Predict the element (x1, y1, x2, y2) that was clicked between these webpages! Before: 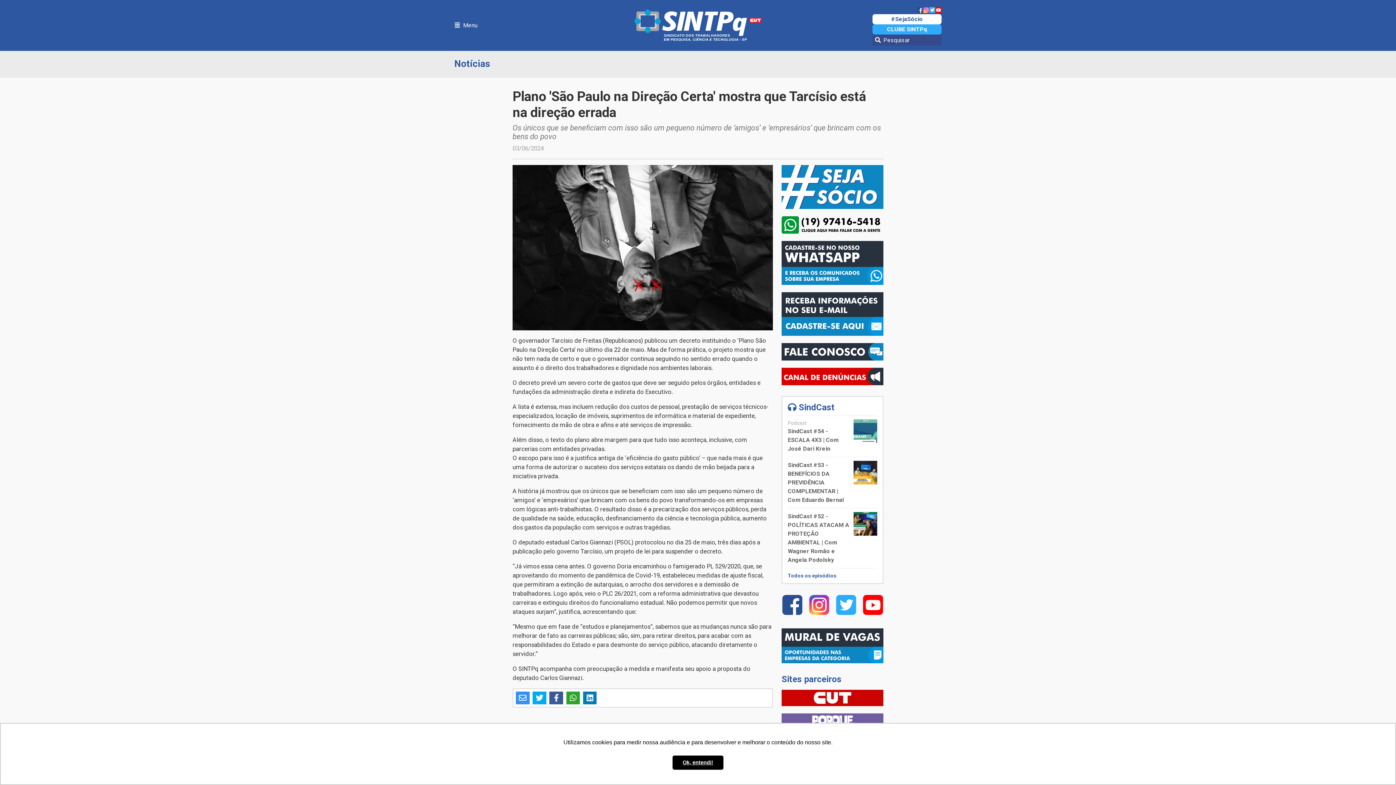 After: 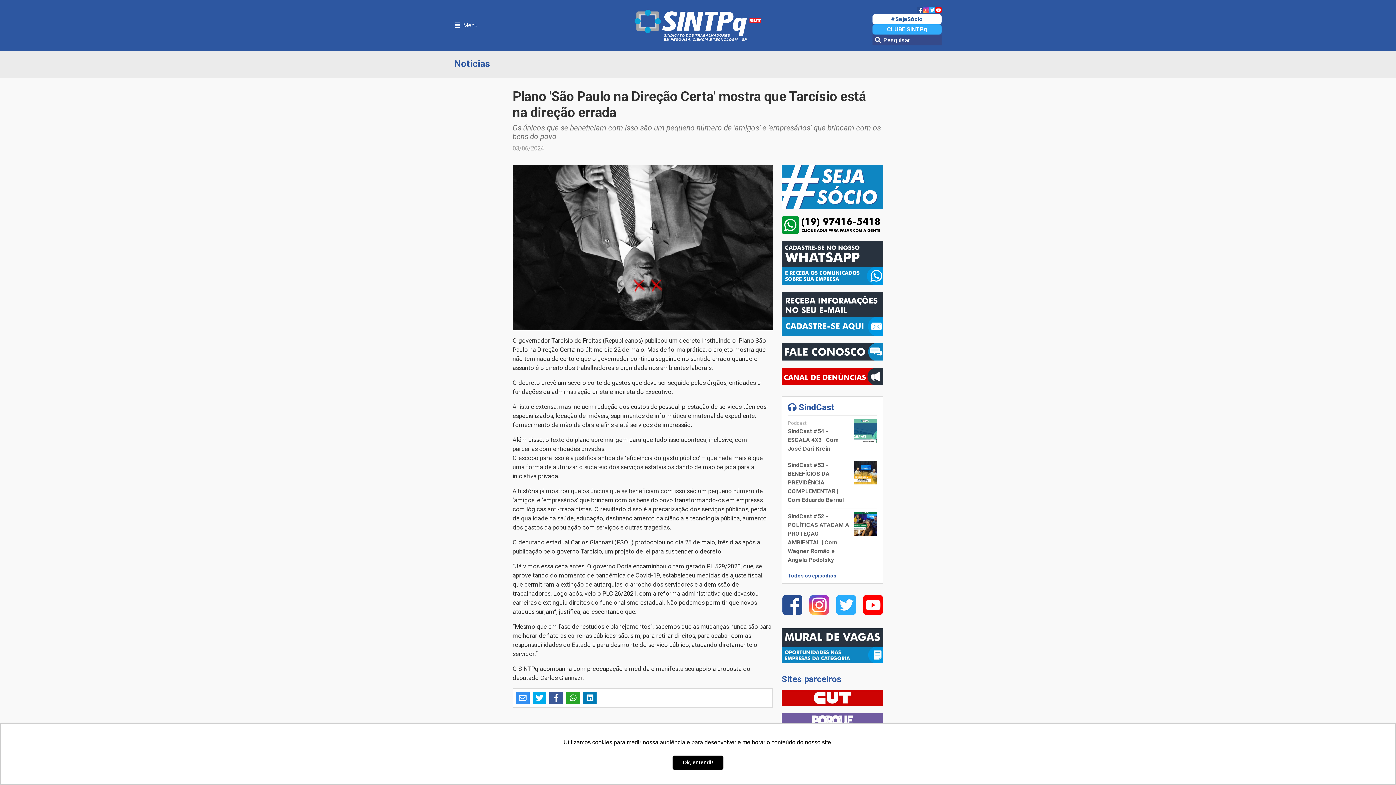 Action: bbox: (917, 6, 923, 13)